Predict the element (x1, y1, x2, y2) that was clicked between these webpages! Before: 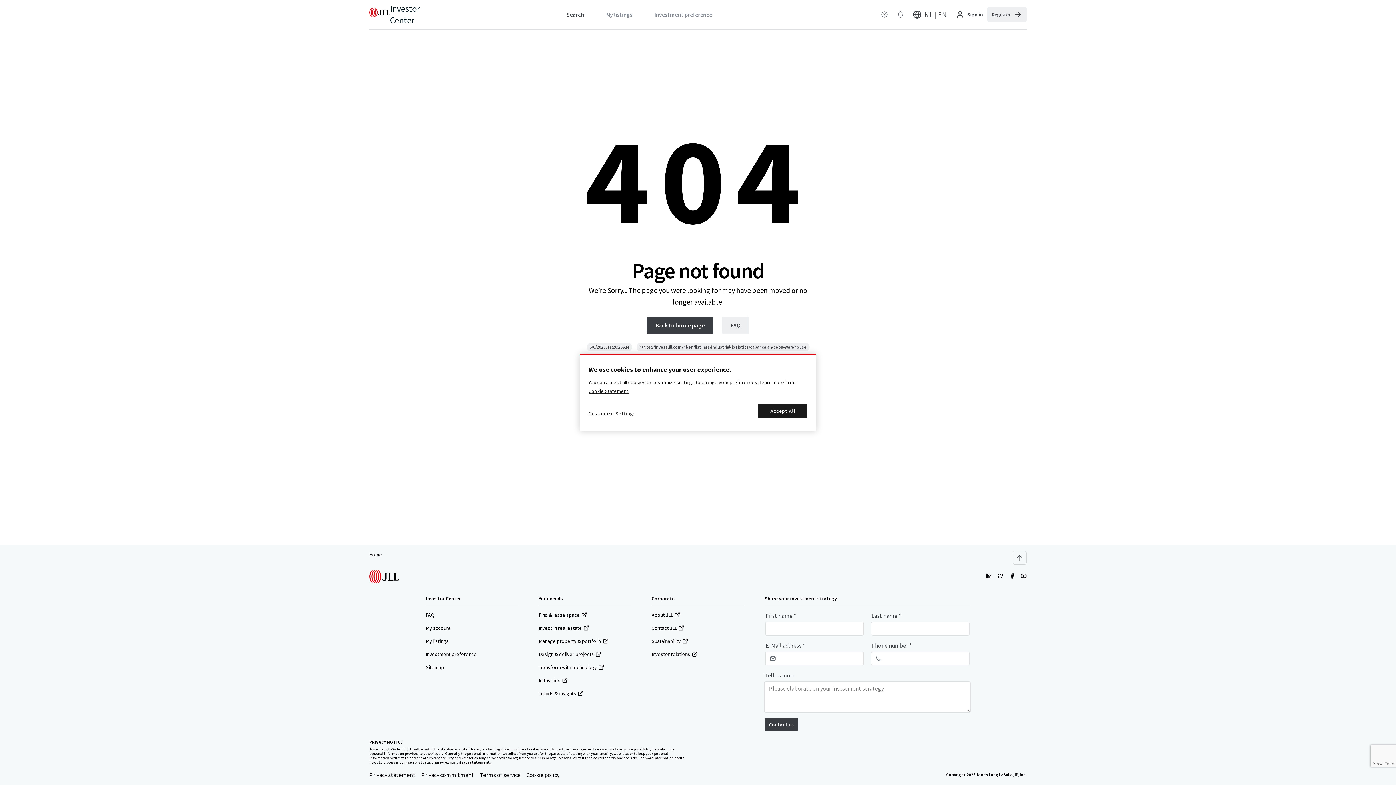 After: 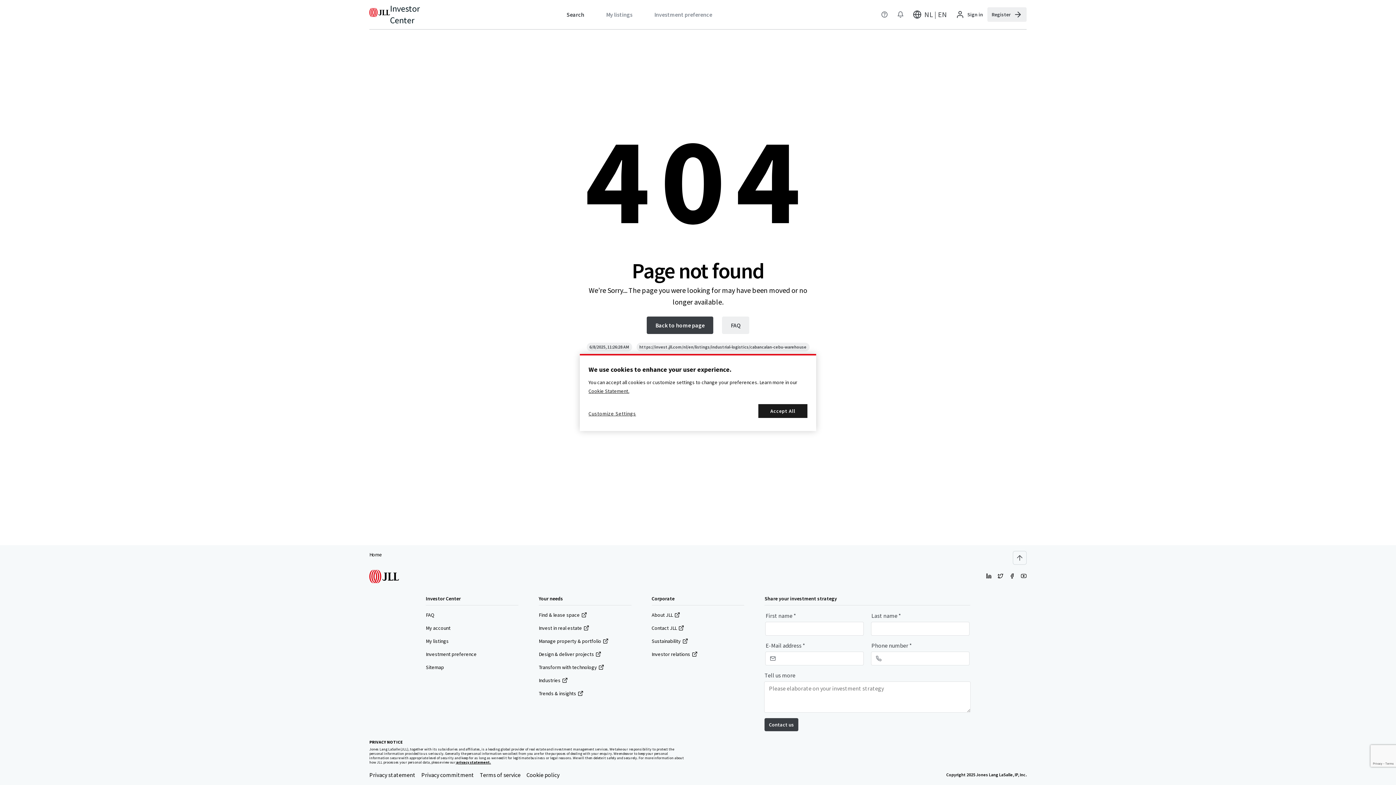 Action: bbox: (986, 573, 991, 580)